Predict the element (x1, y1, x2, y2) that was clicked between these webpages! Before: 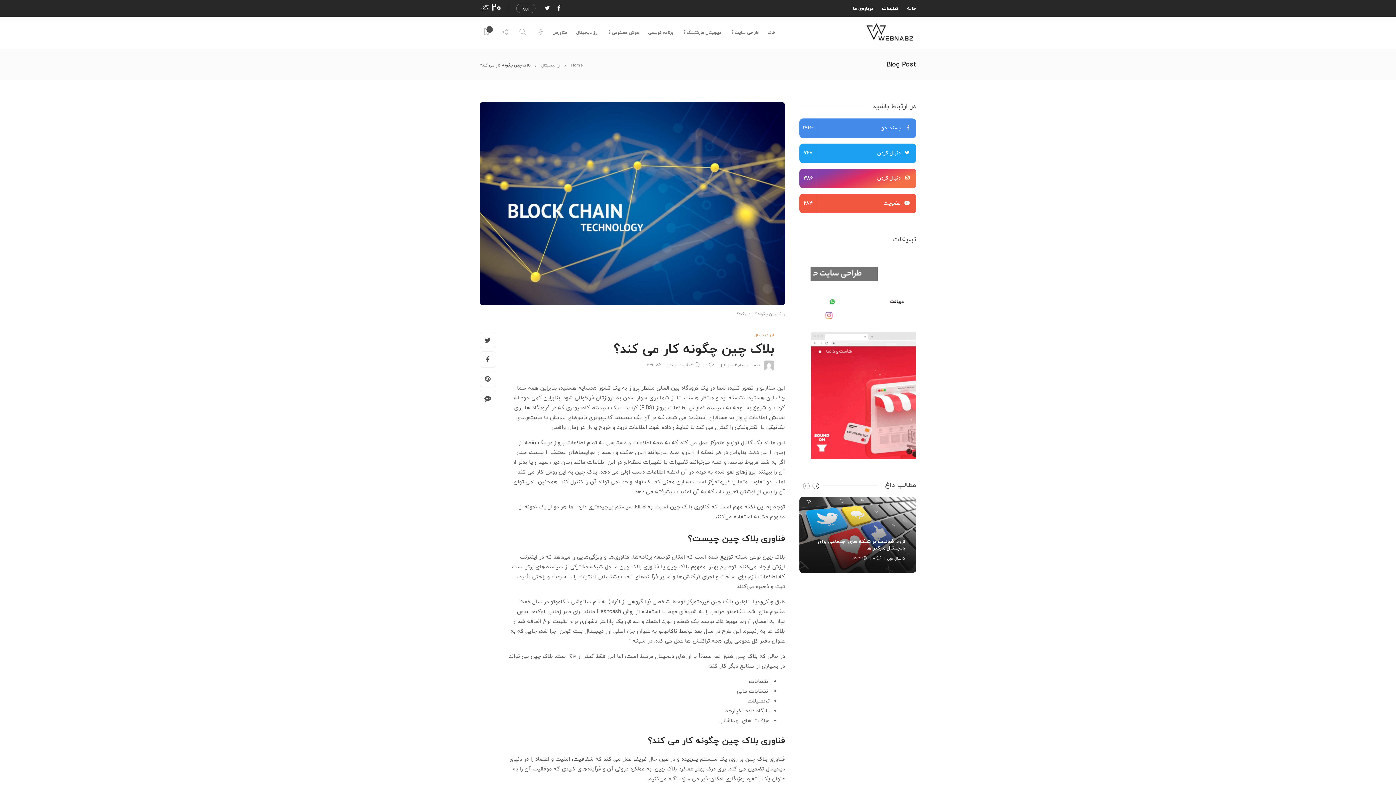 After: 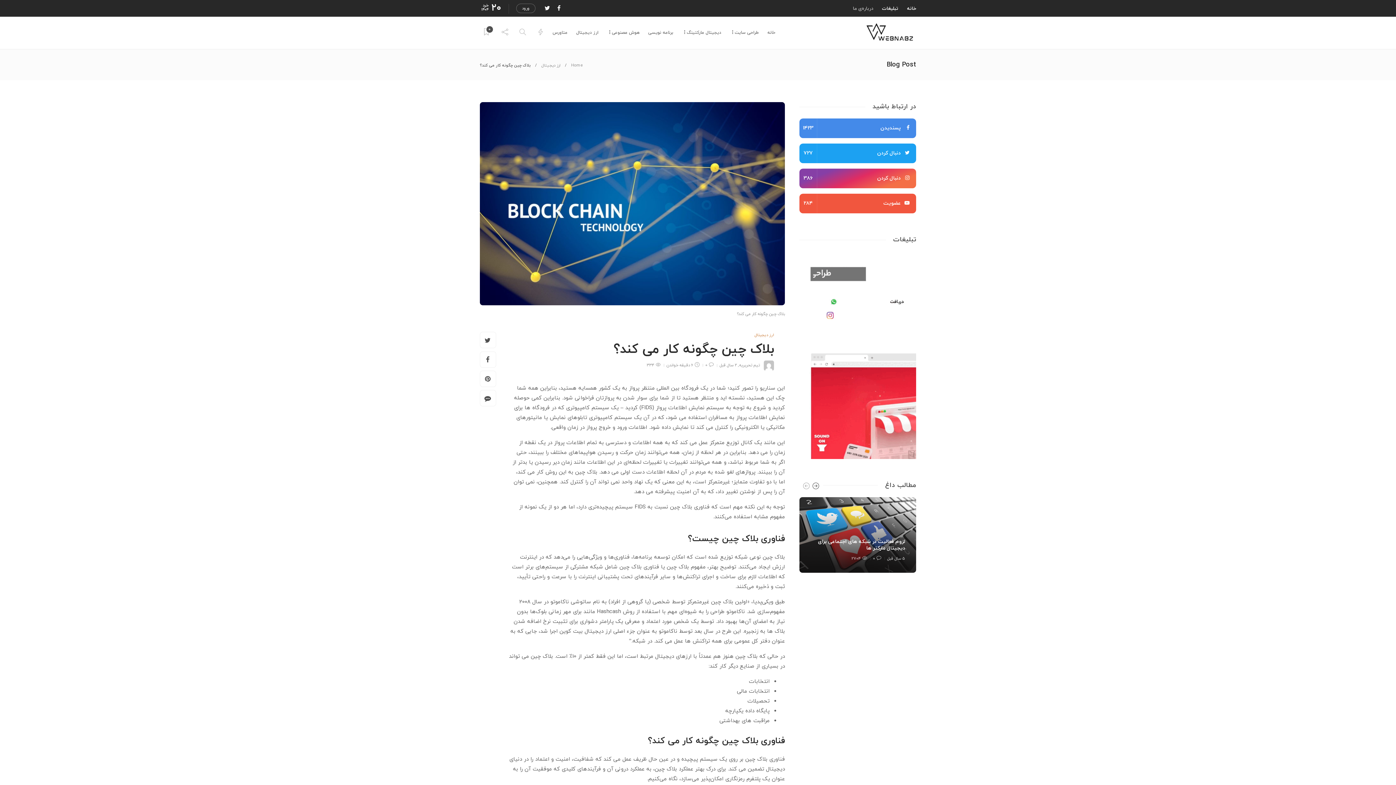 Action: label: درباره‌ی ما bbox: (853, 1, 873, 15)